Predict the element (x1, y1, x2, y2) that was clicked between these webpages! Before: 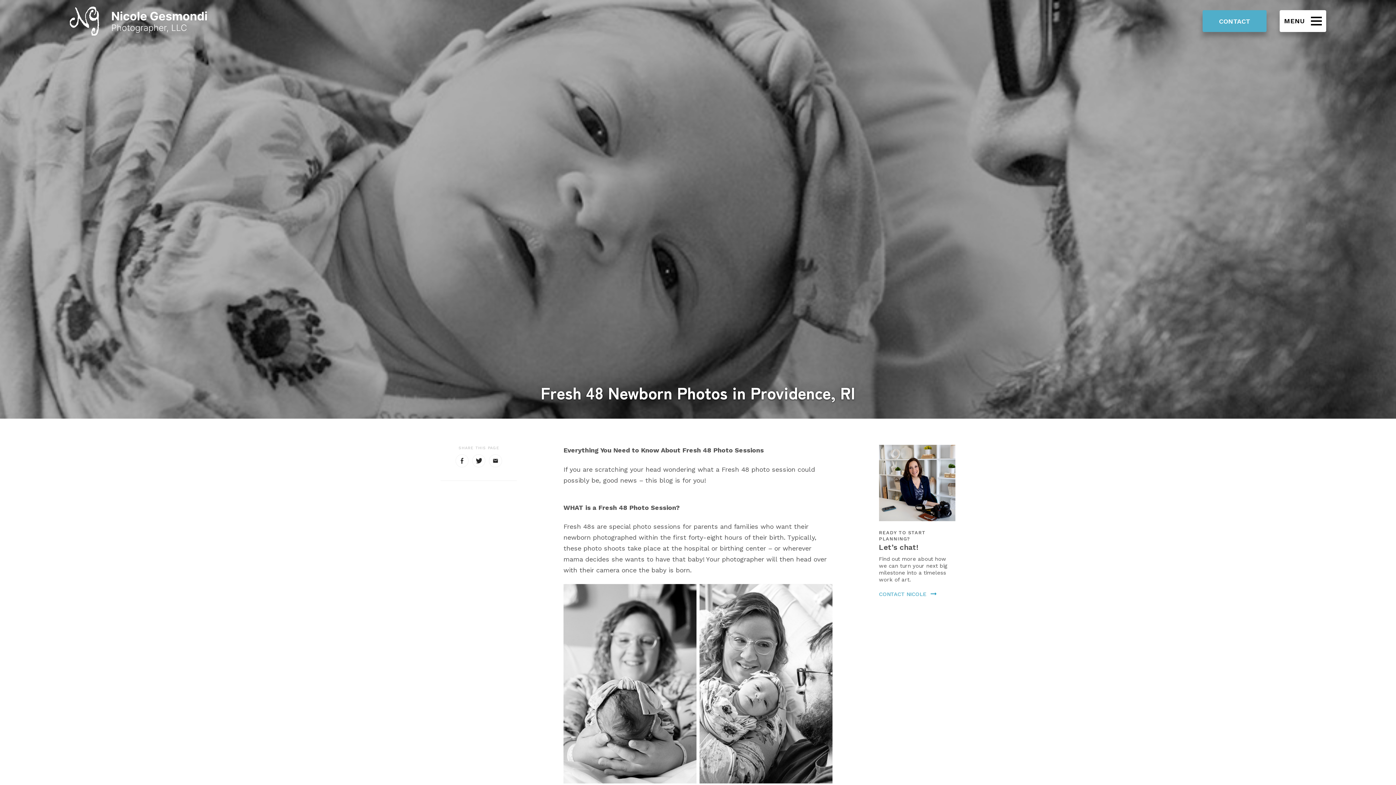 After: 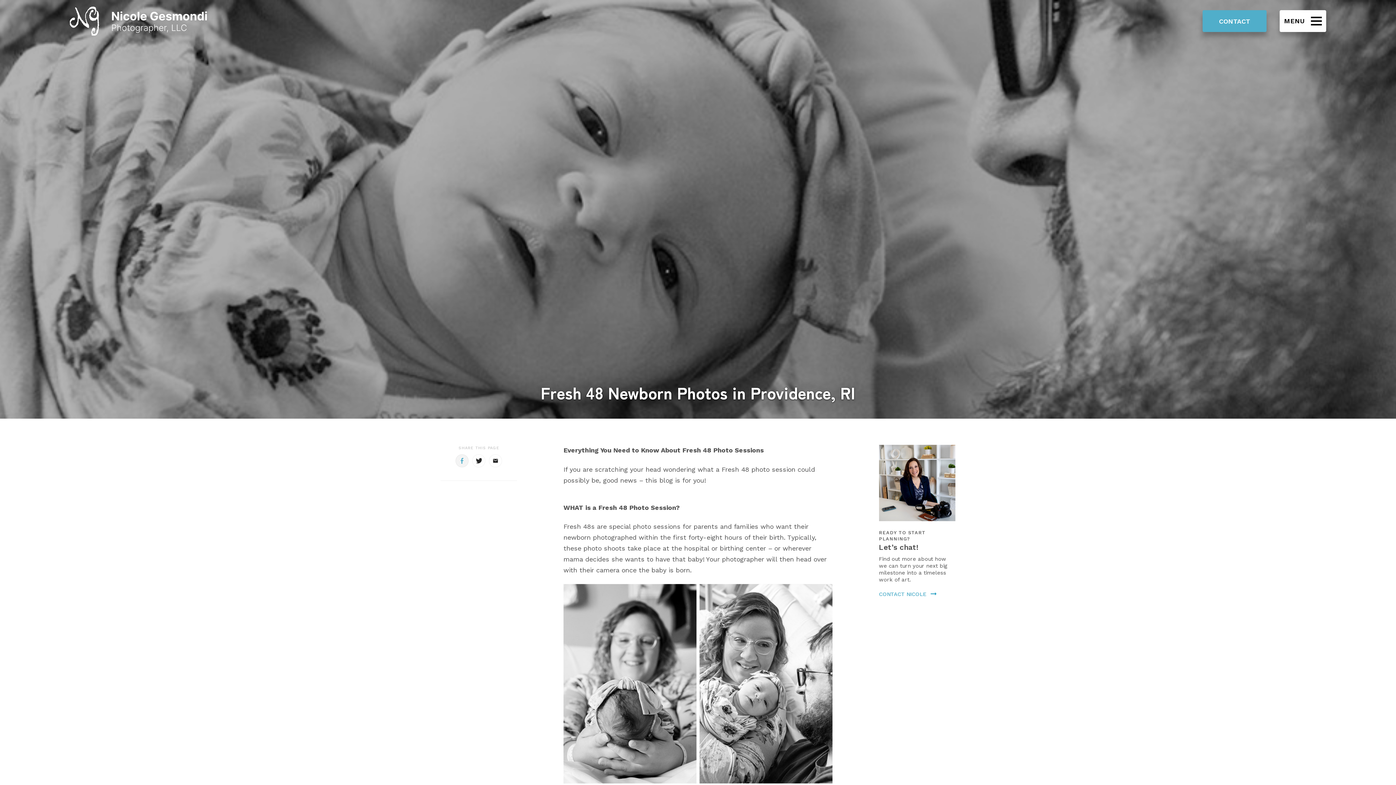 Action: bbox: (455, 454, 468, 467) label: Facebook